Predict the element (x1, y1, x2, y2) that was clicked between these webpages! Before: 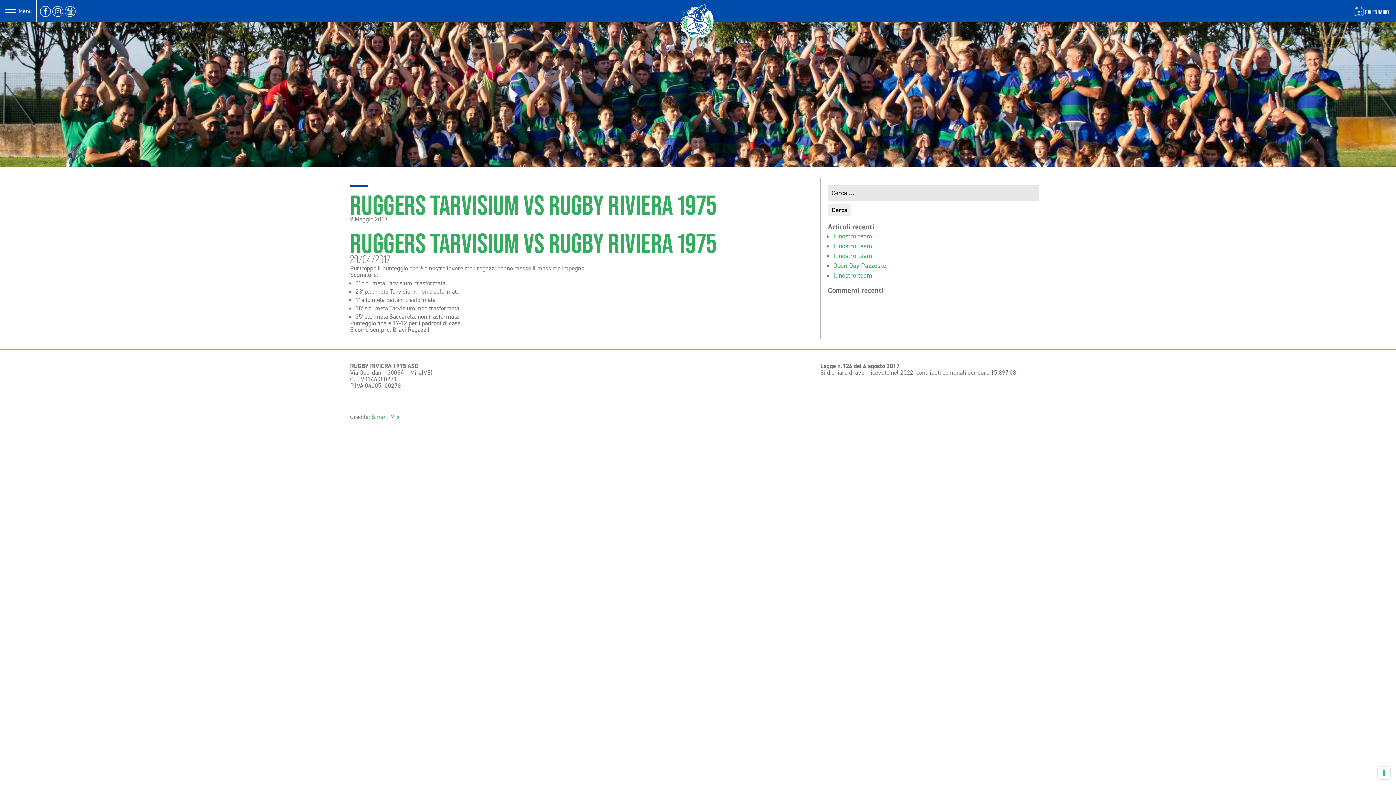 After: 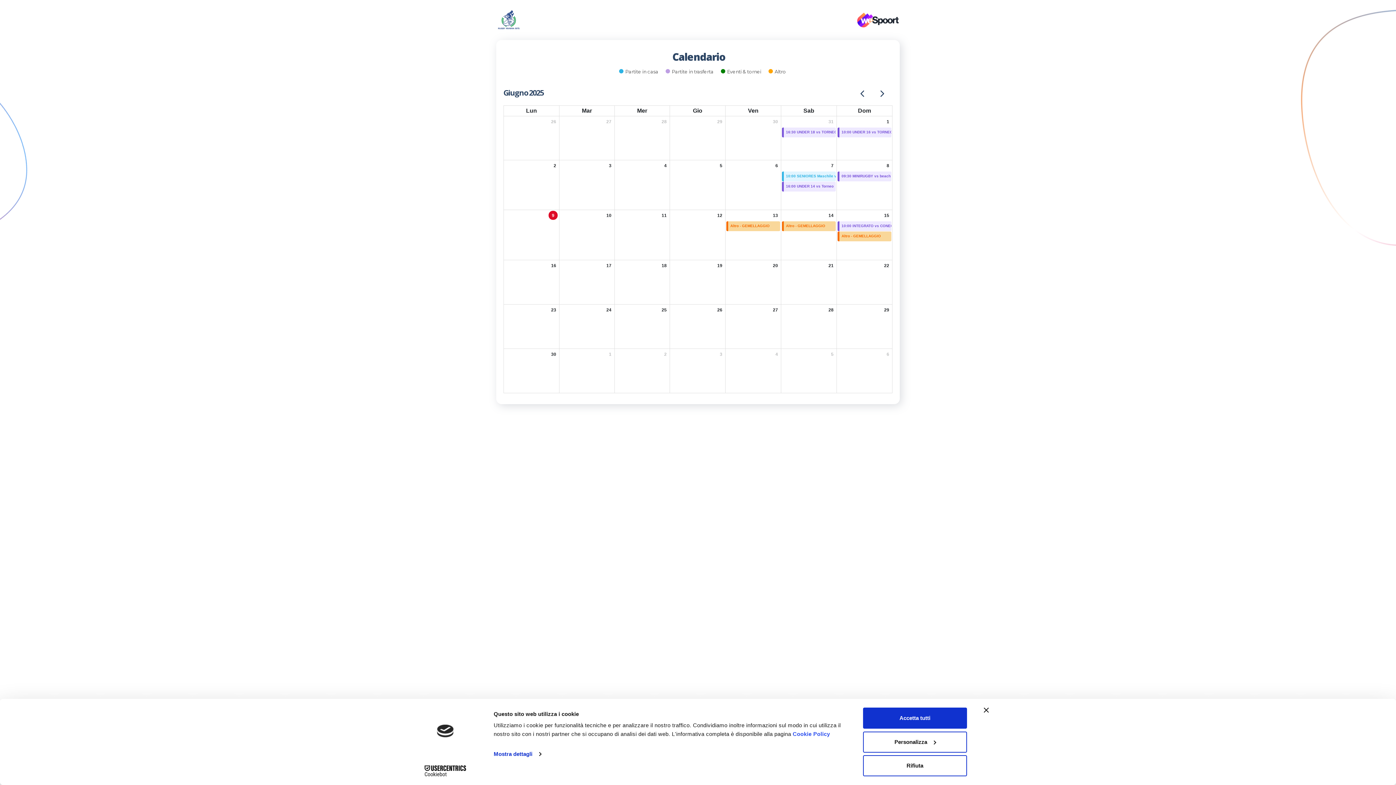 Action: label: CALENDARIO bbox: (1354, 7, 1389, 16)